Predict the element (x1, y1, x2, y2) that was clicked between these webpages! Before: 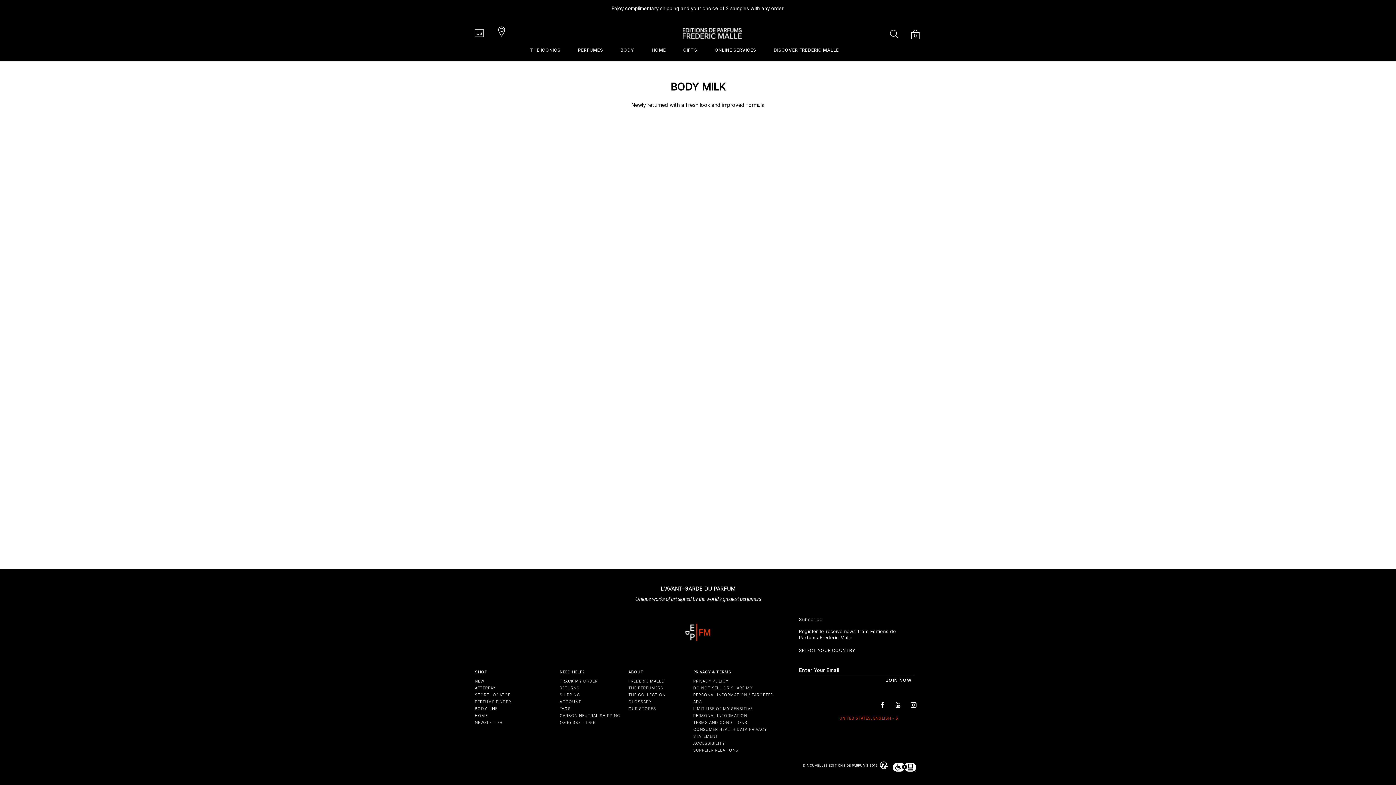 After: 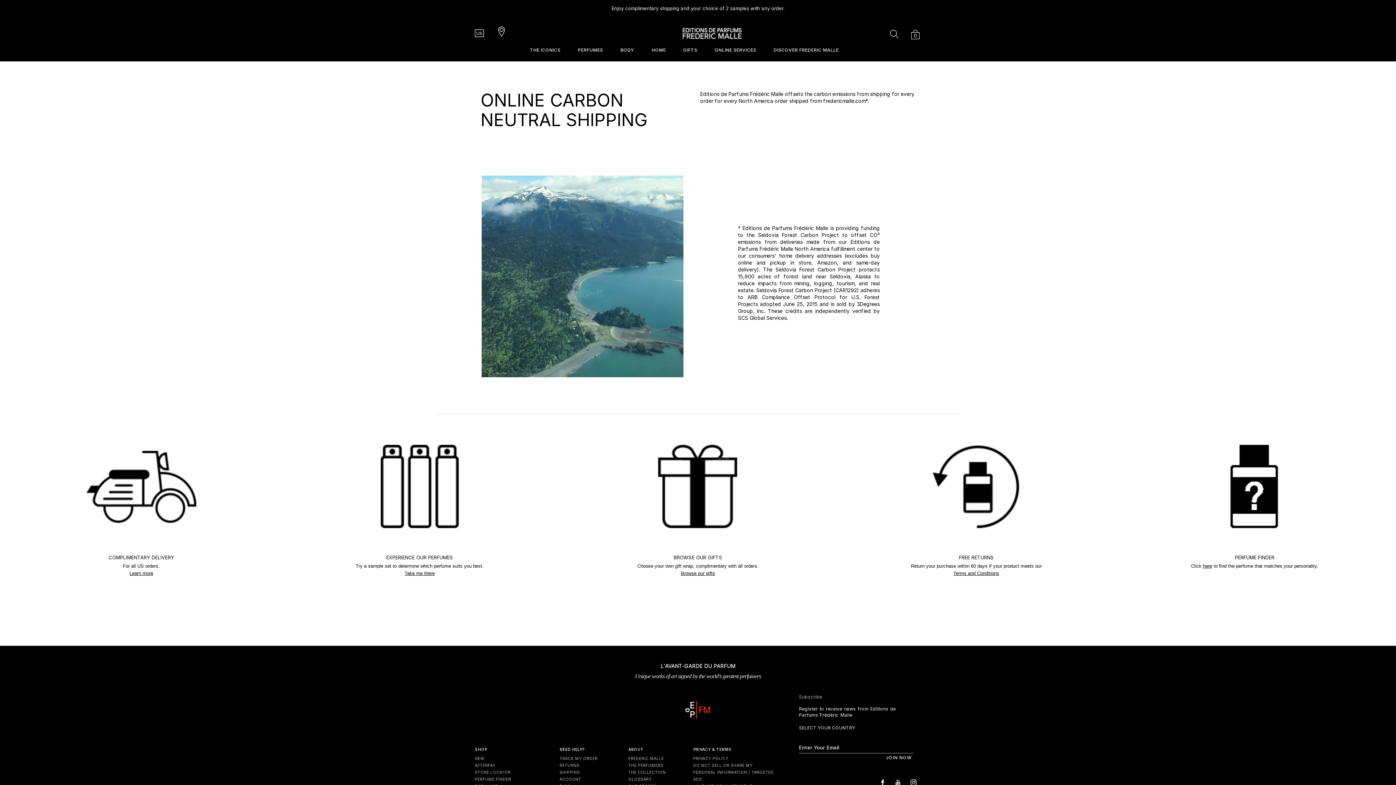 Action: bbox: (559, 713, 620, 718) label: CARBON NEUTRAL SHIPPING